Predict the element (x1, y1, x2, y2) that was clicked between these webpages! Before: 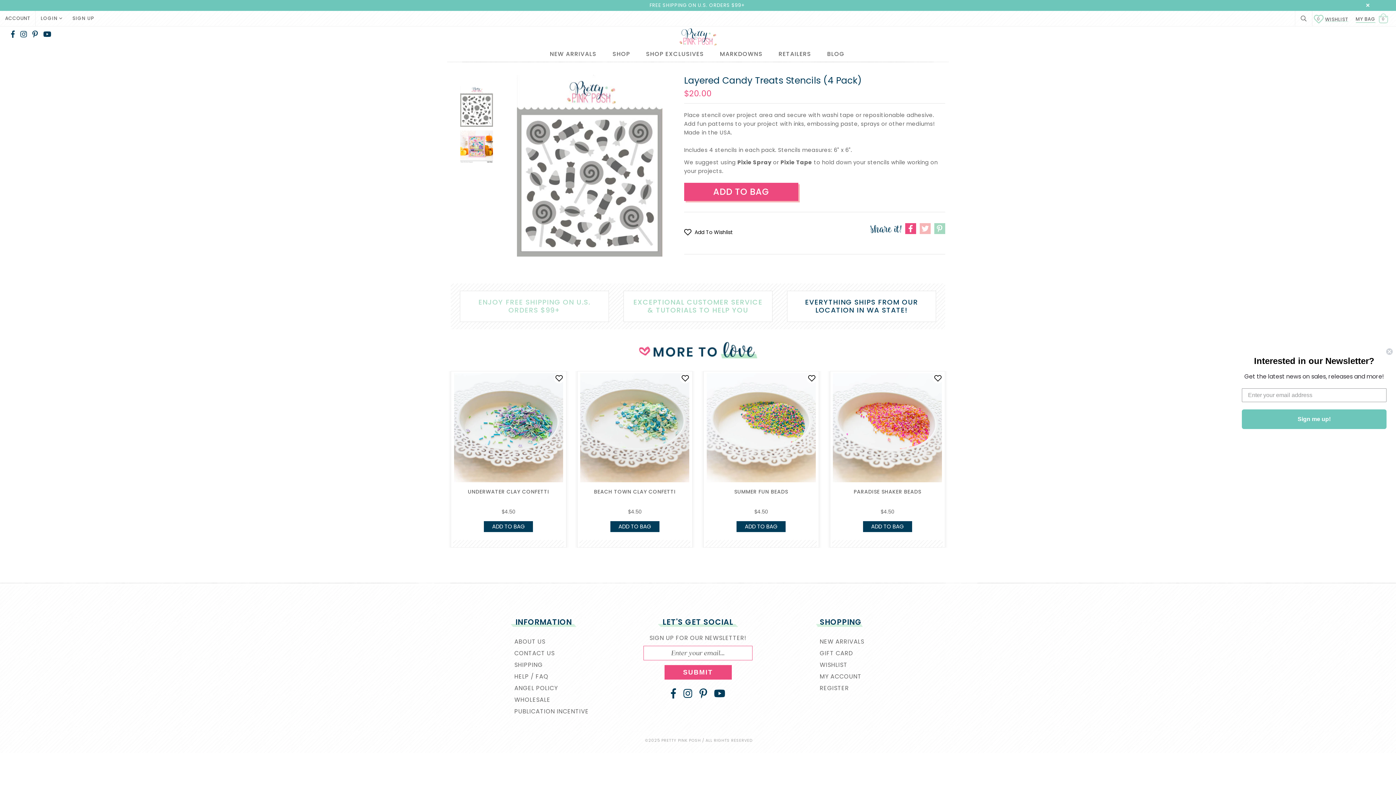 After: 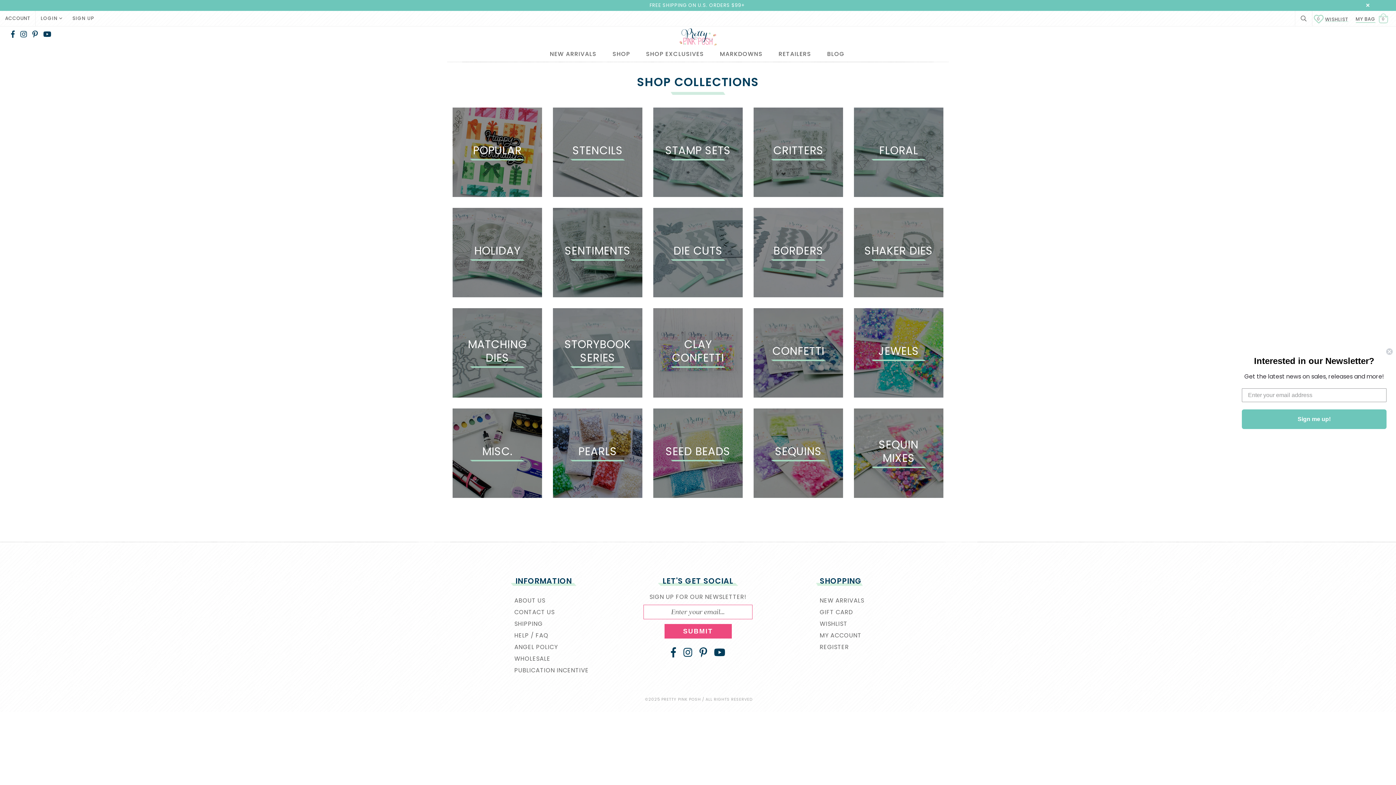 Action: label: SHOP bbox: (612, 50, 630, 58)